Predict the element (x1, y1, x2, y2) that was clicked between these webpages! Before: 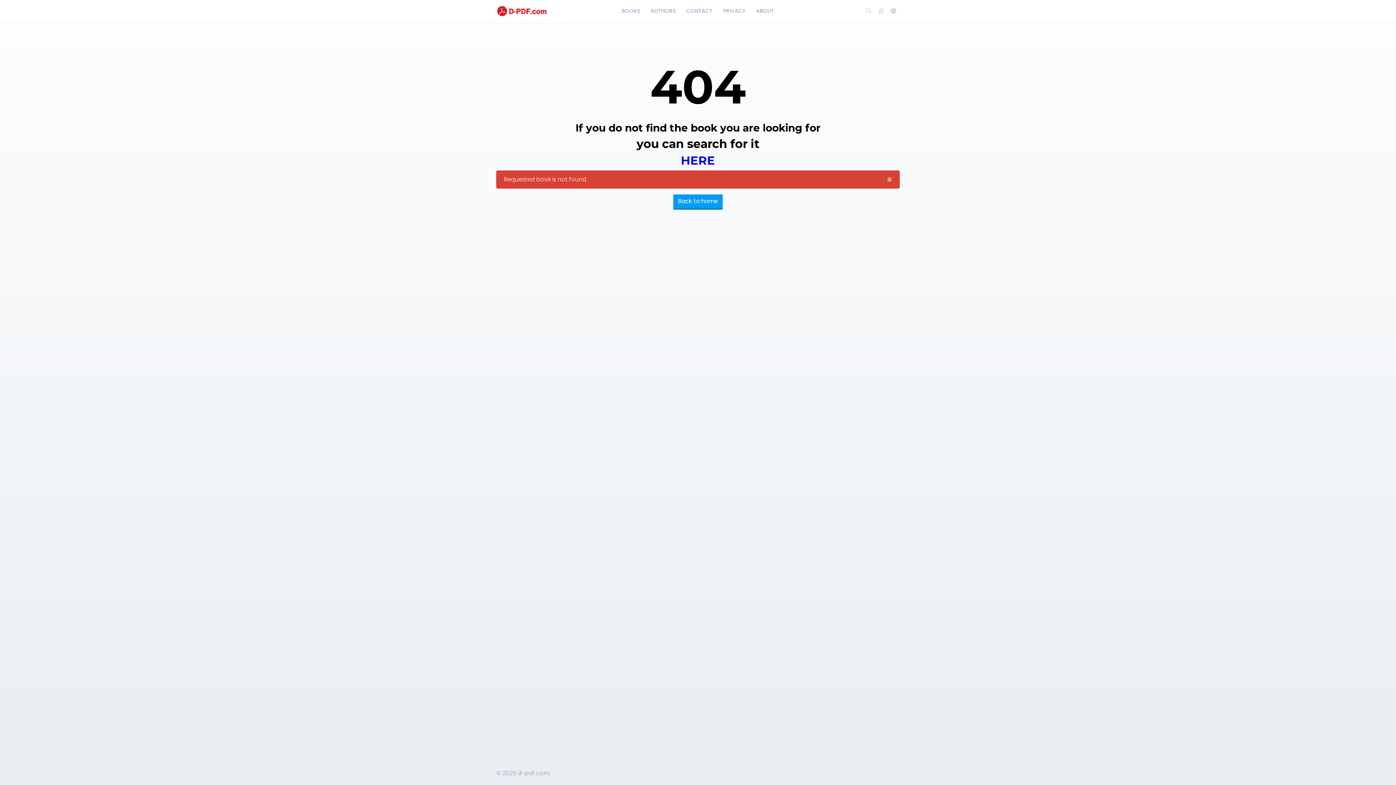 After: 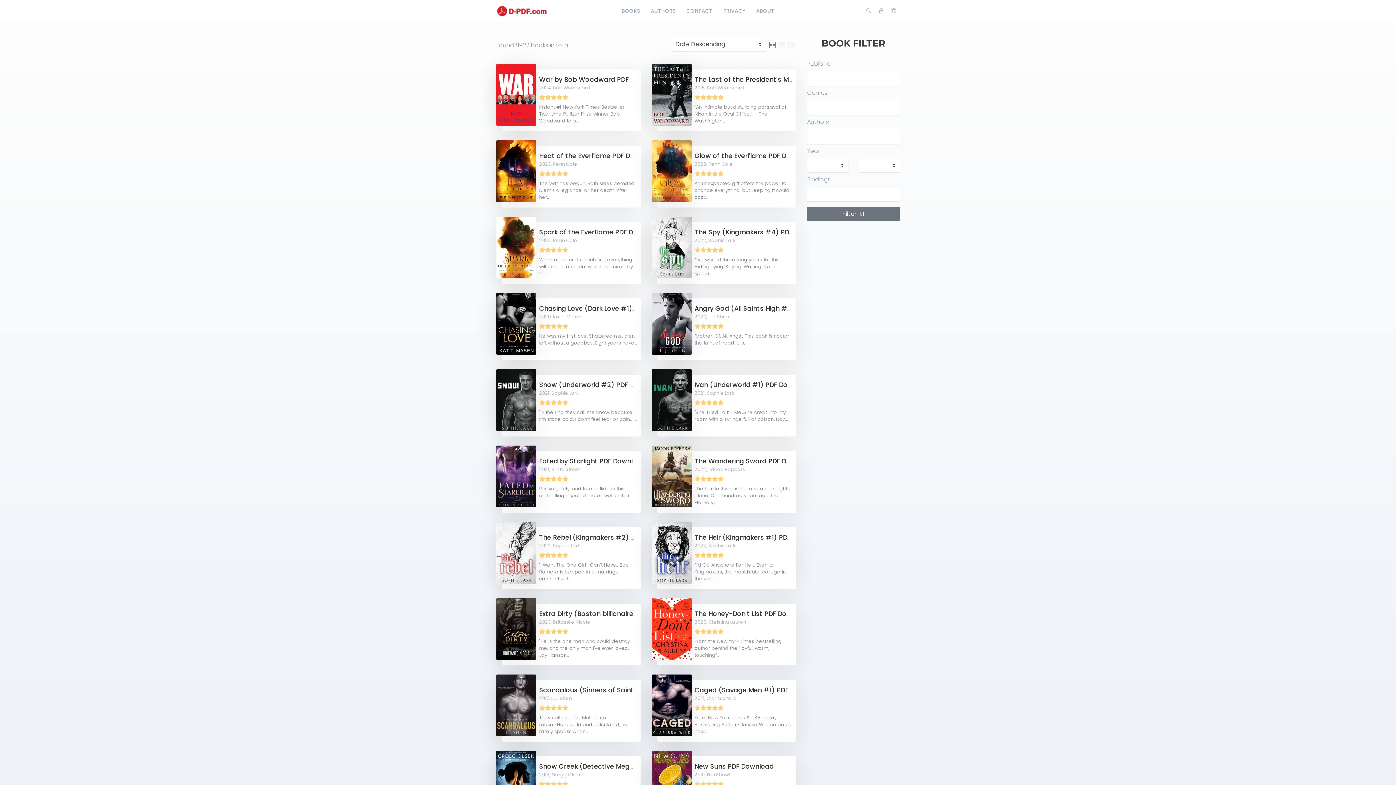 Action: label: HERE bbox: (681, 153, 715, 167)